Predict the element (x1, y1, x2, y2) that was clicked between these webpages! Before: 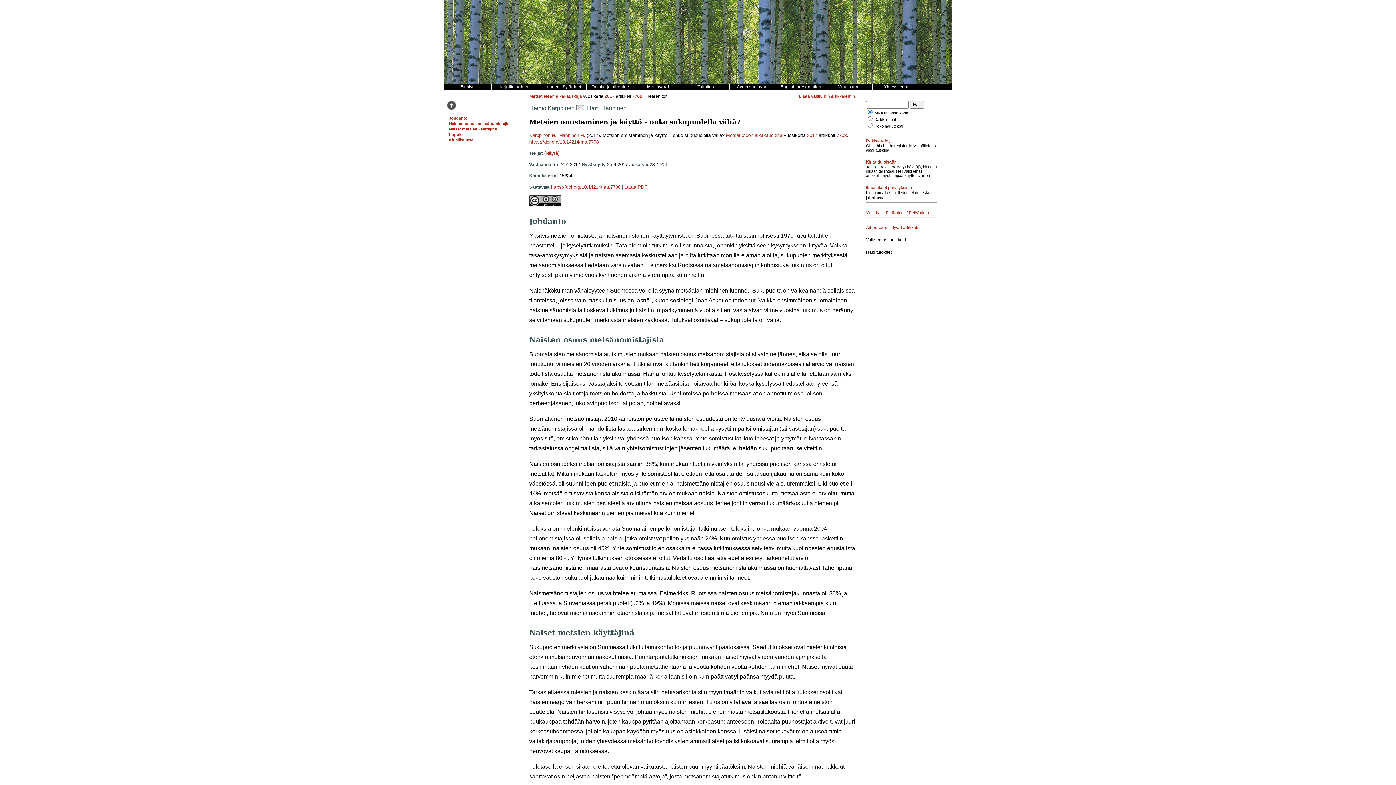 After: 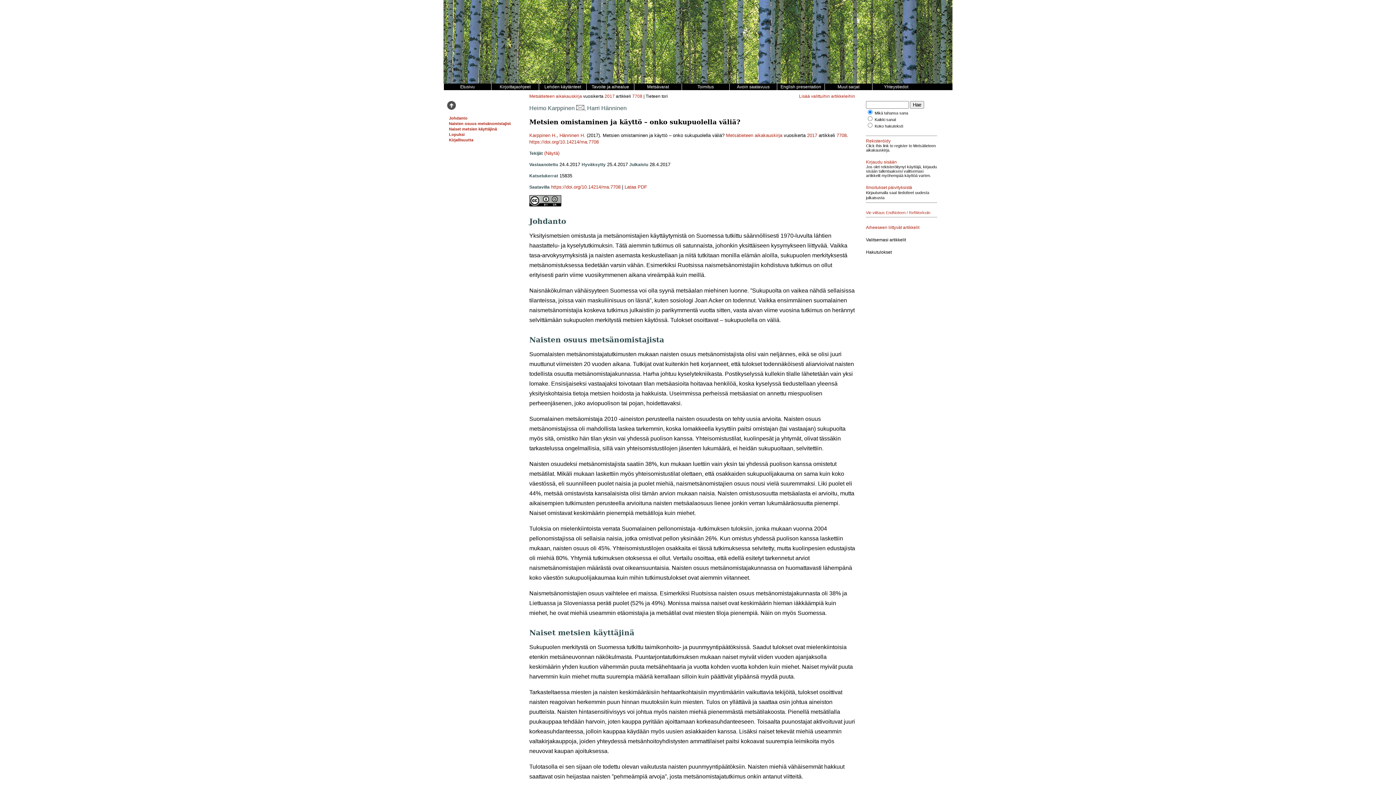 Action: bbox: (836, 132, 846, 138) label: 7708